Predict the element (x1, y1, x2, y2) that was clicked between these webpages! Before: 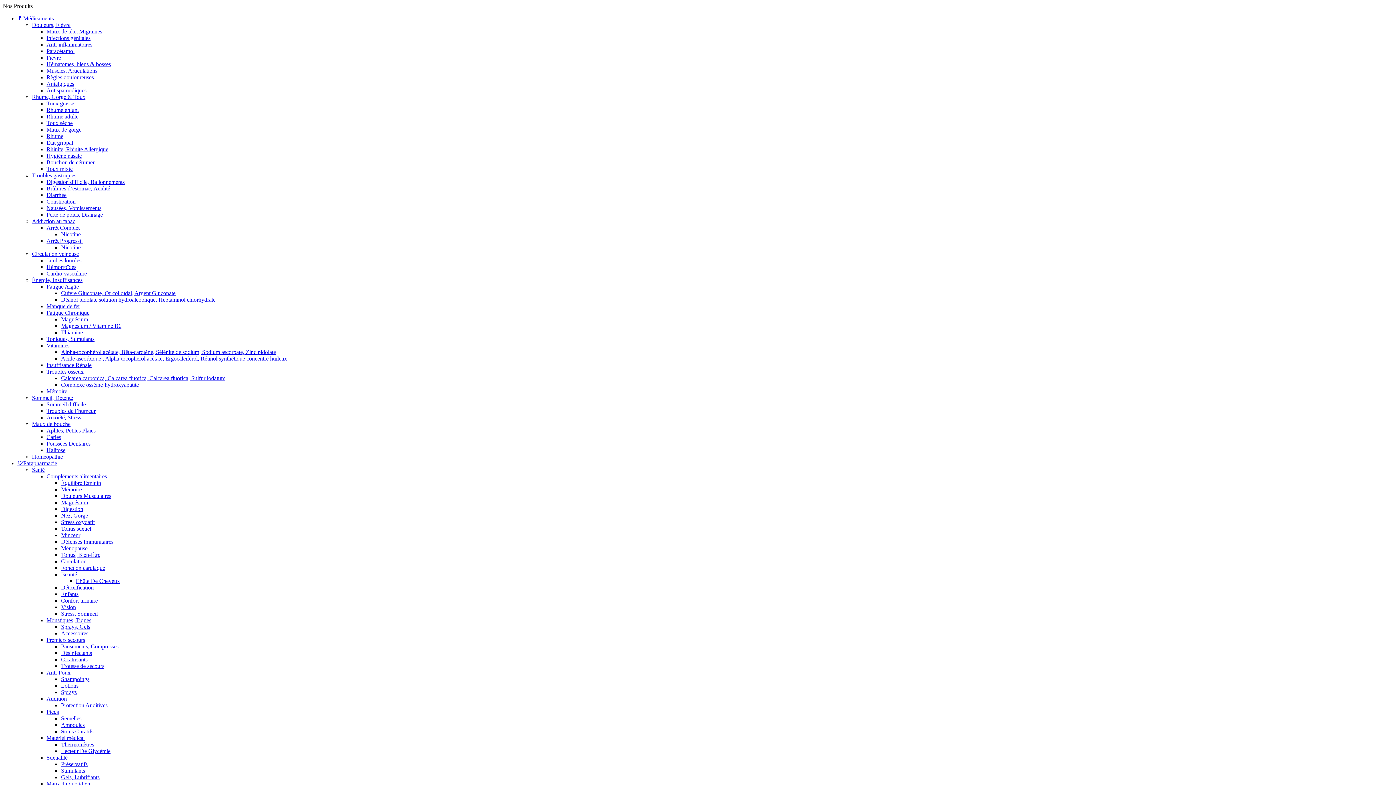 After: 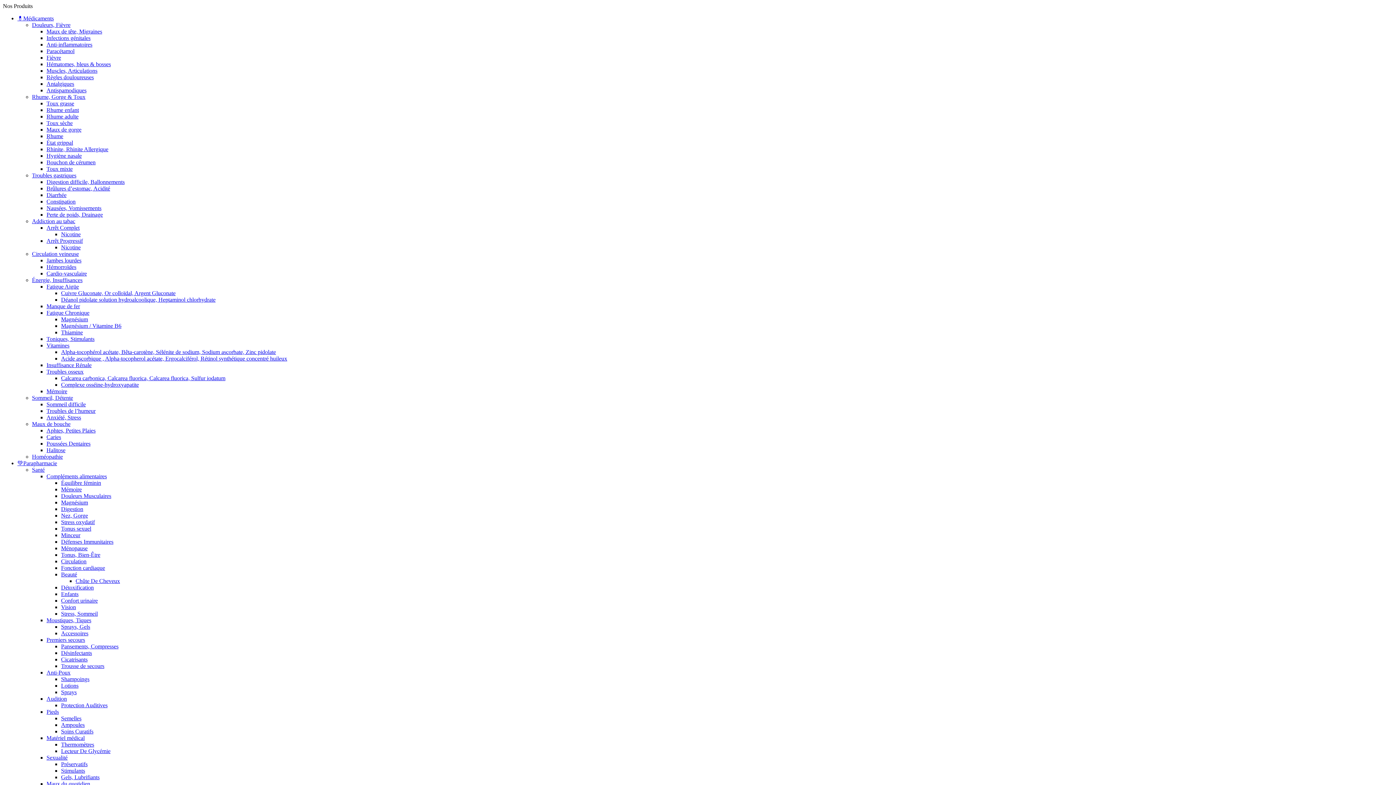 Action: label: Gels, Lubrifiants bbox: (61, 774, 99, 780)